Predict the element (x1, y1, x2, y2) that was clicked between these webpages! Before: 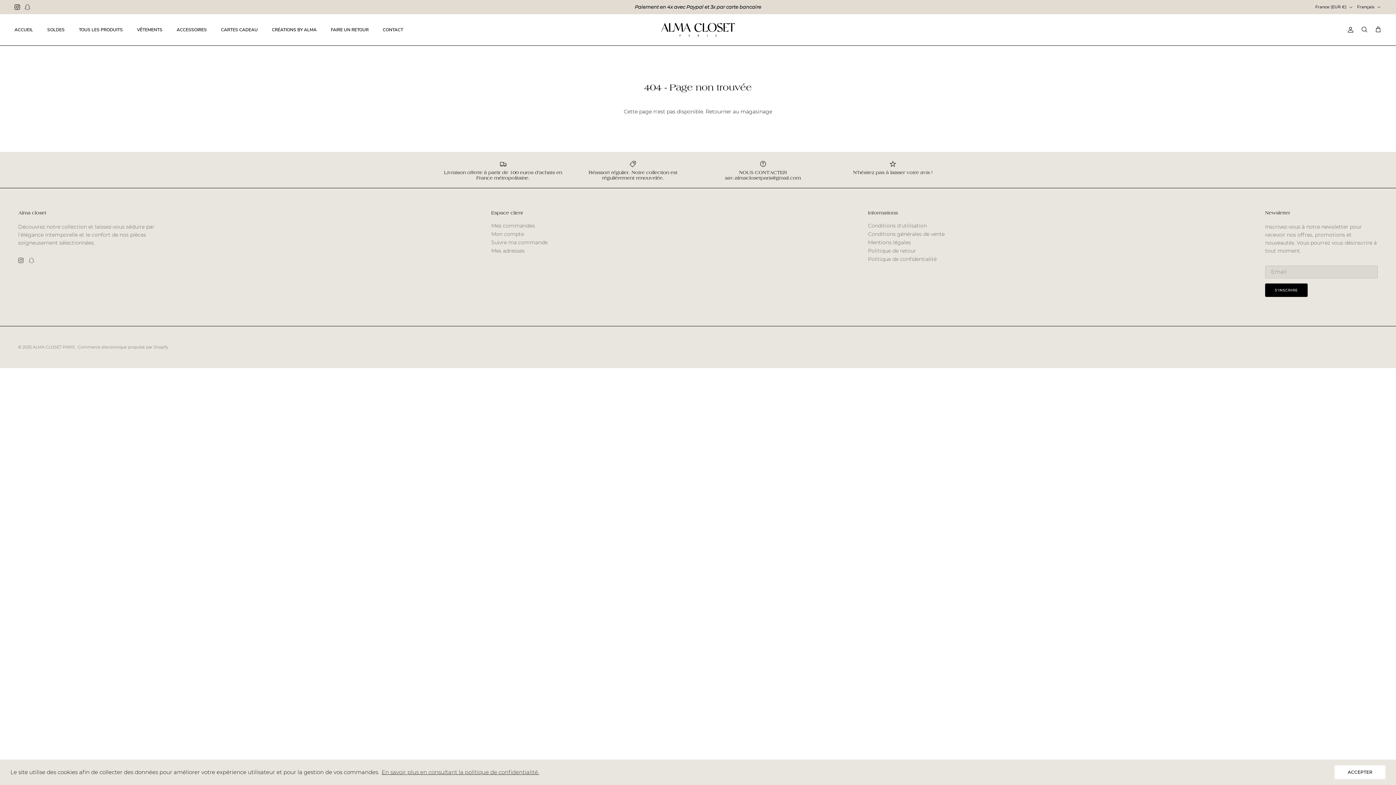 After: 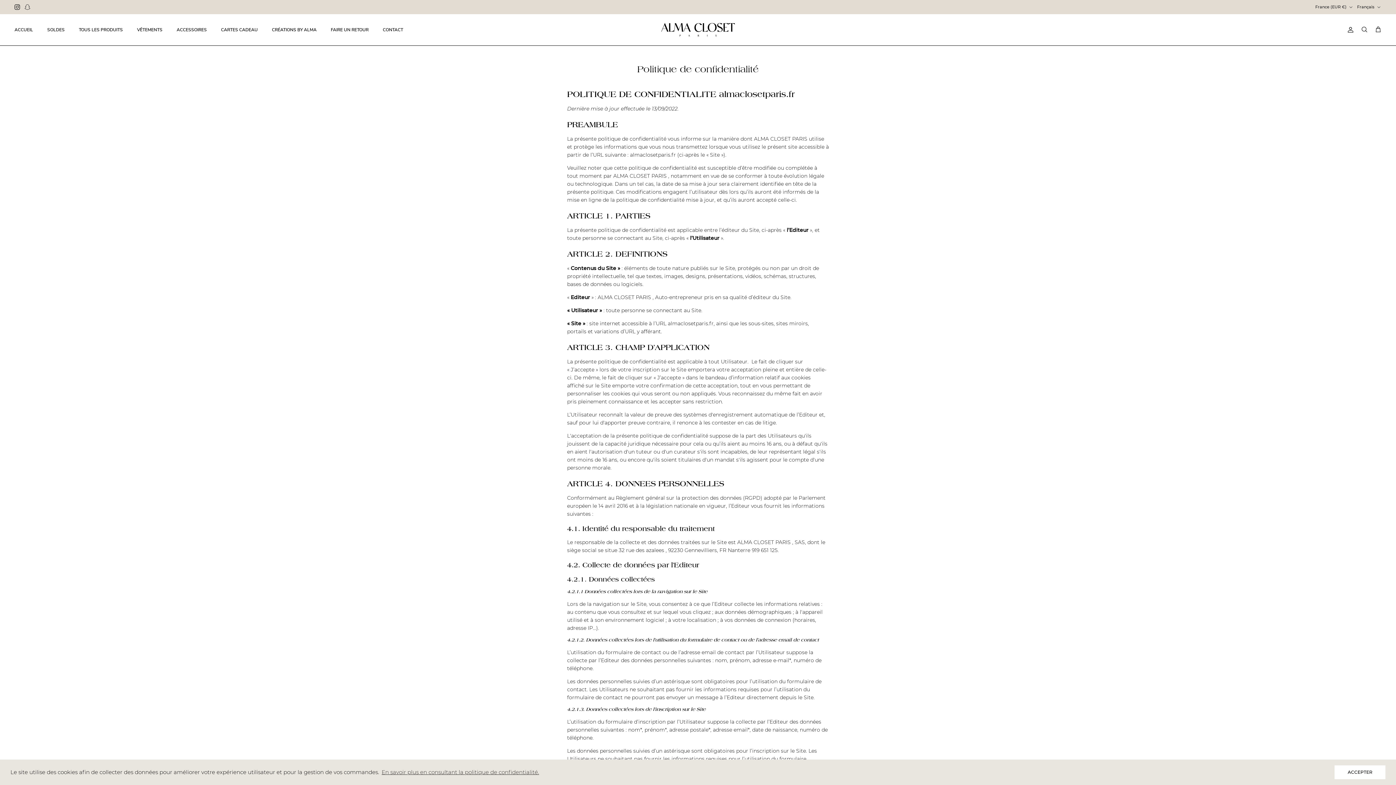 Action: label: Politique de confidentialité bbox: (868, 263, 936, 270)